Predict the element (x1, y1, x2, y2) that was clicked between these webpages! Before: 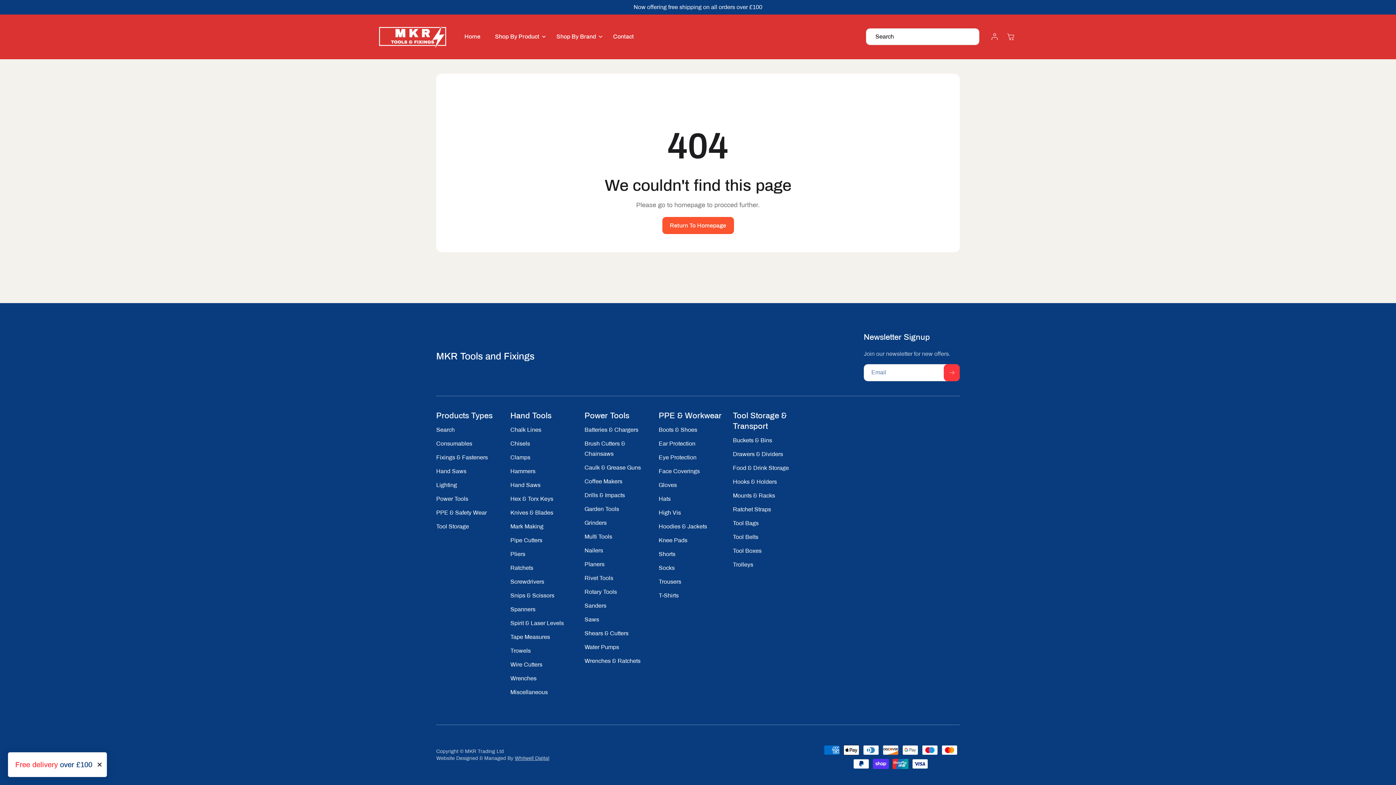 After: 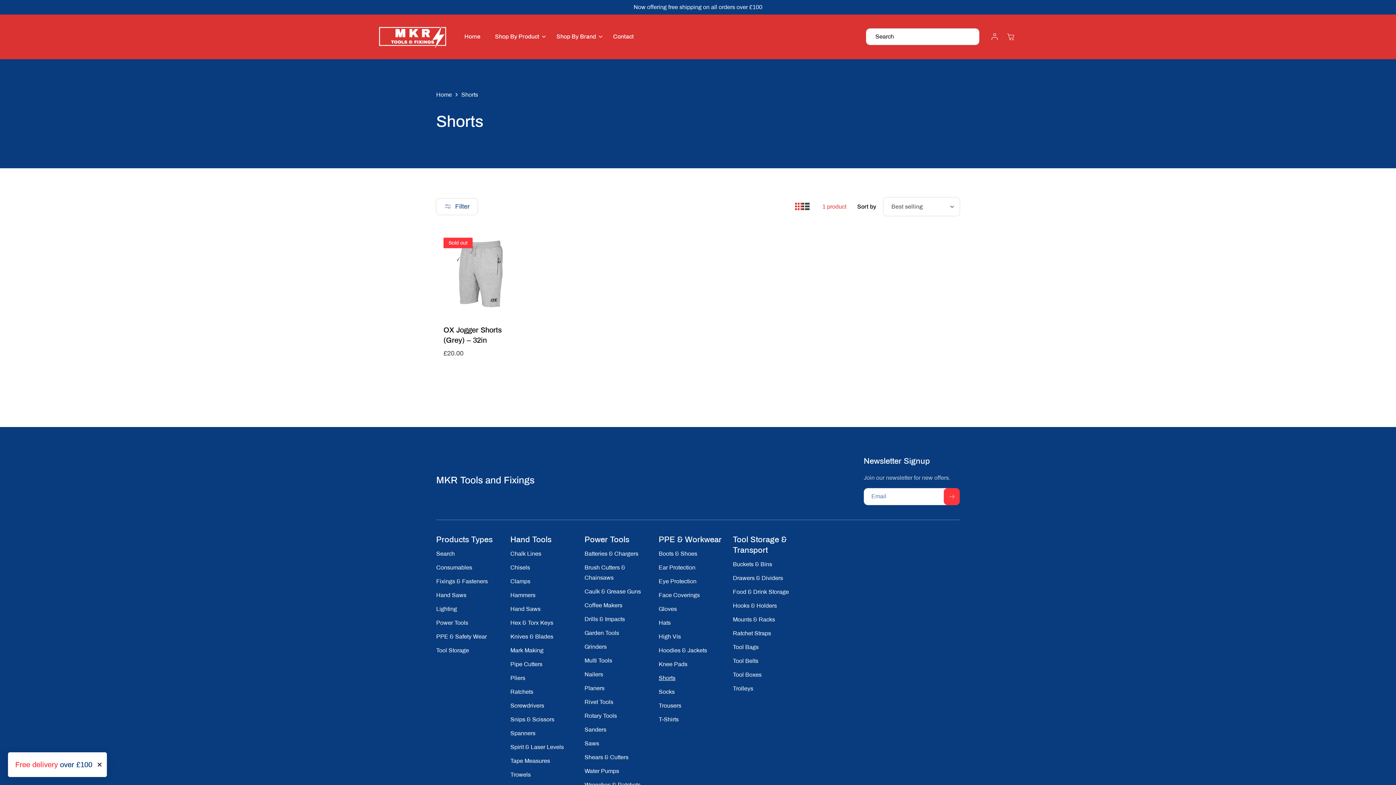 Action: bbox: (658, 547, 675, 561) label: Shorts